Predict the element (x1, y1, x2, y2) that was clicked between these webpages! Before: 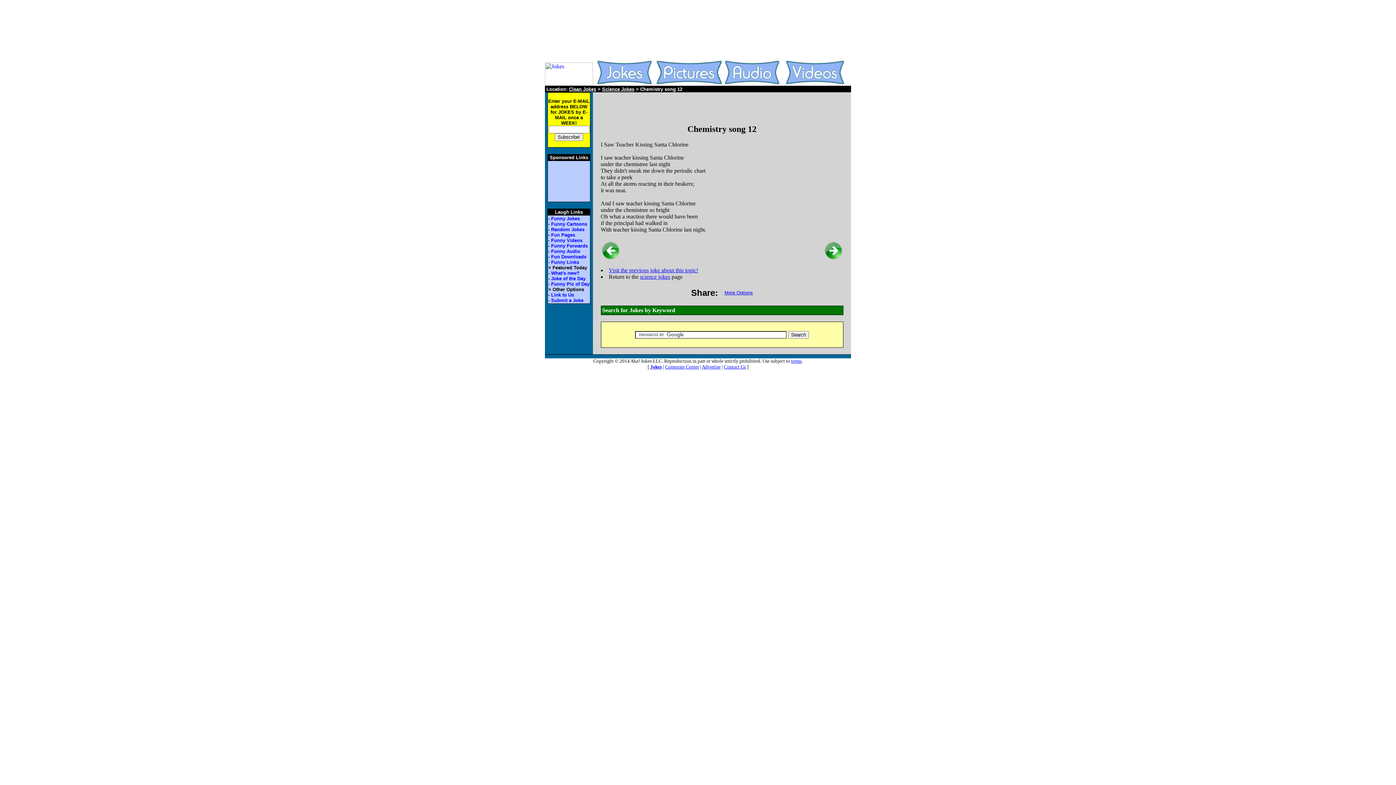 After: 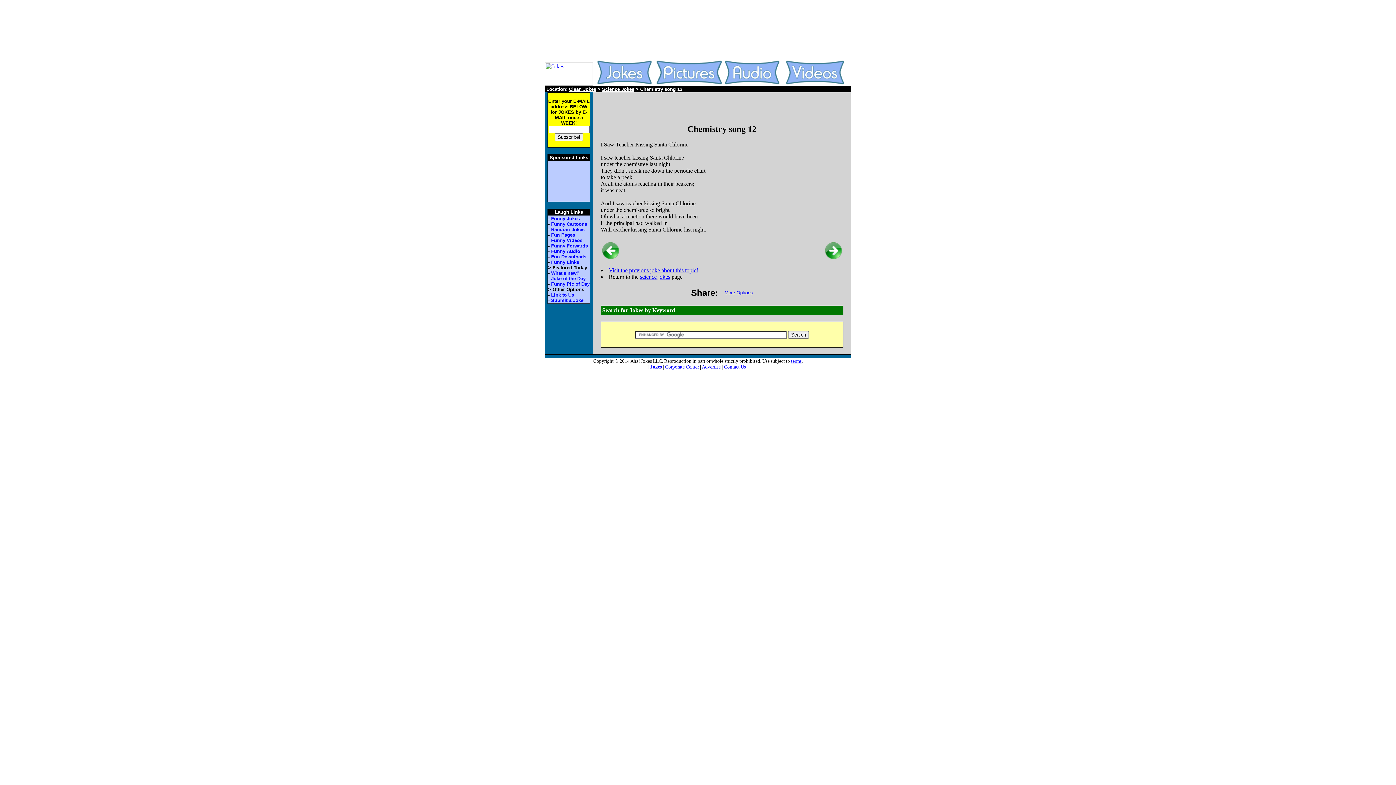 Action: bbox: (702, 364, 720, 369) label: Advertise